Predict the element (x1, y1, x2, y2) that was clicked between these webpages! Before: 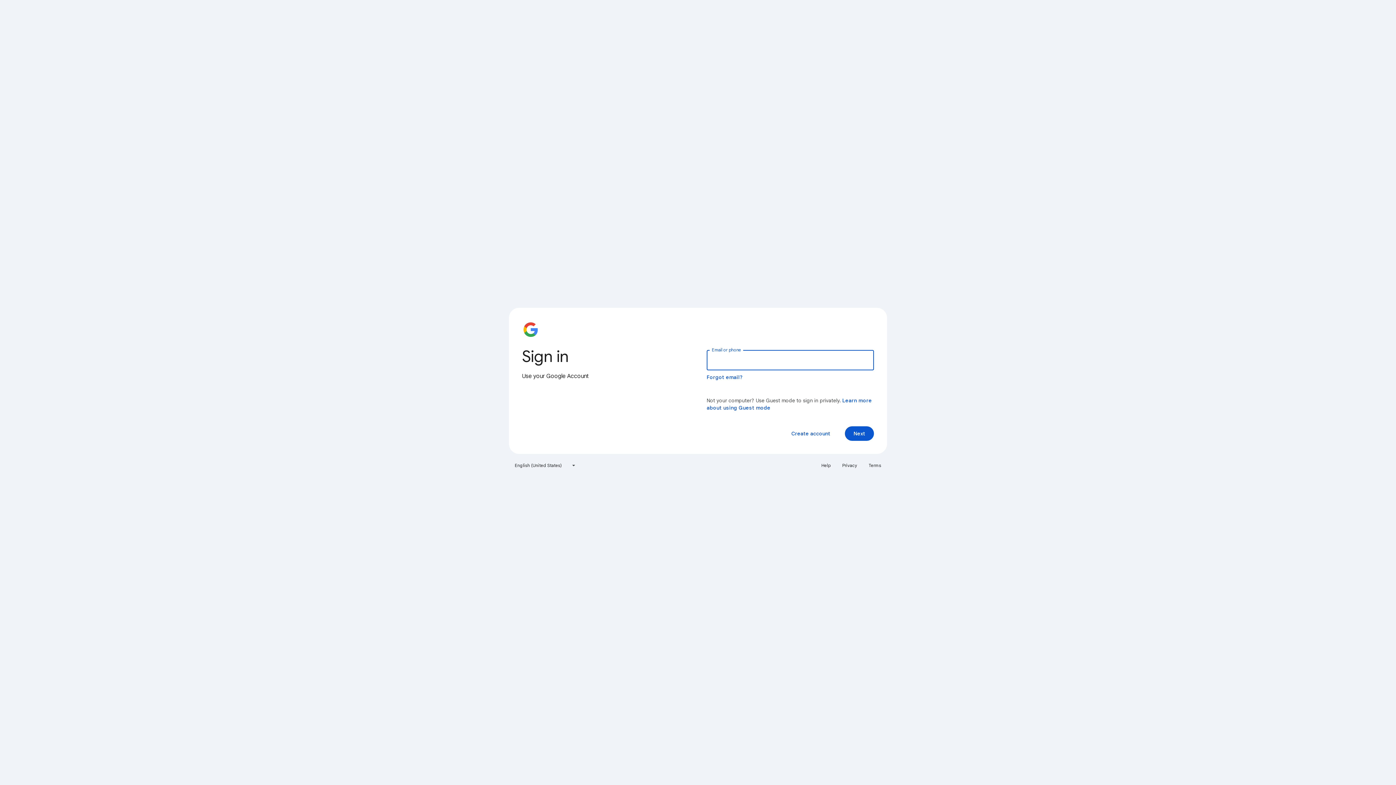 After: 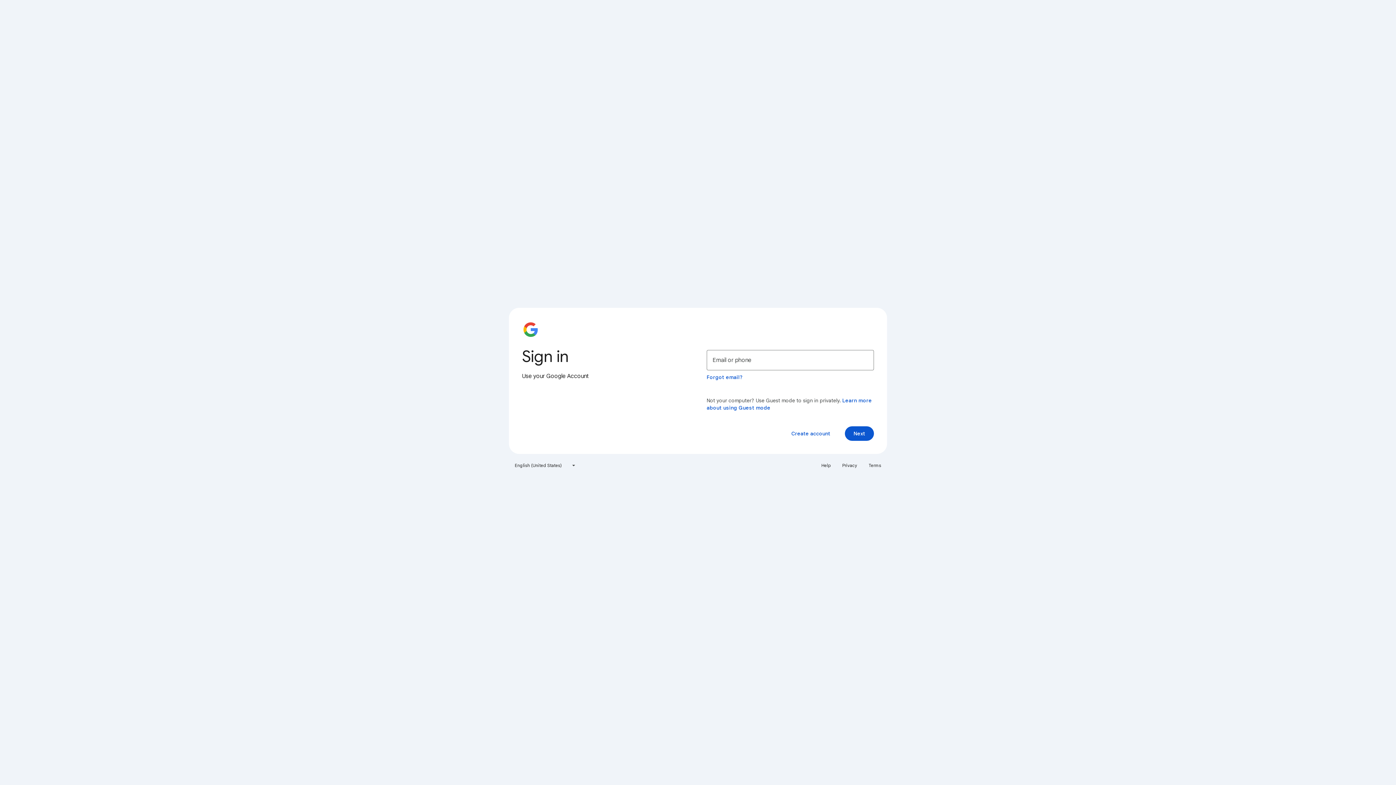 Action: bbox: (864, 460, 885, 471) label: Terms